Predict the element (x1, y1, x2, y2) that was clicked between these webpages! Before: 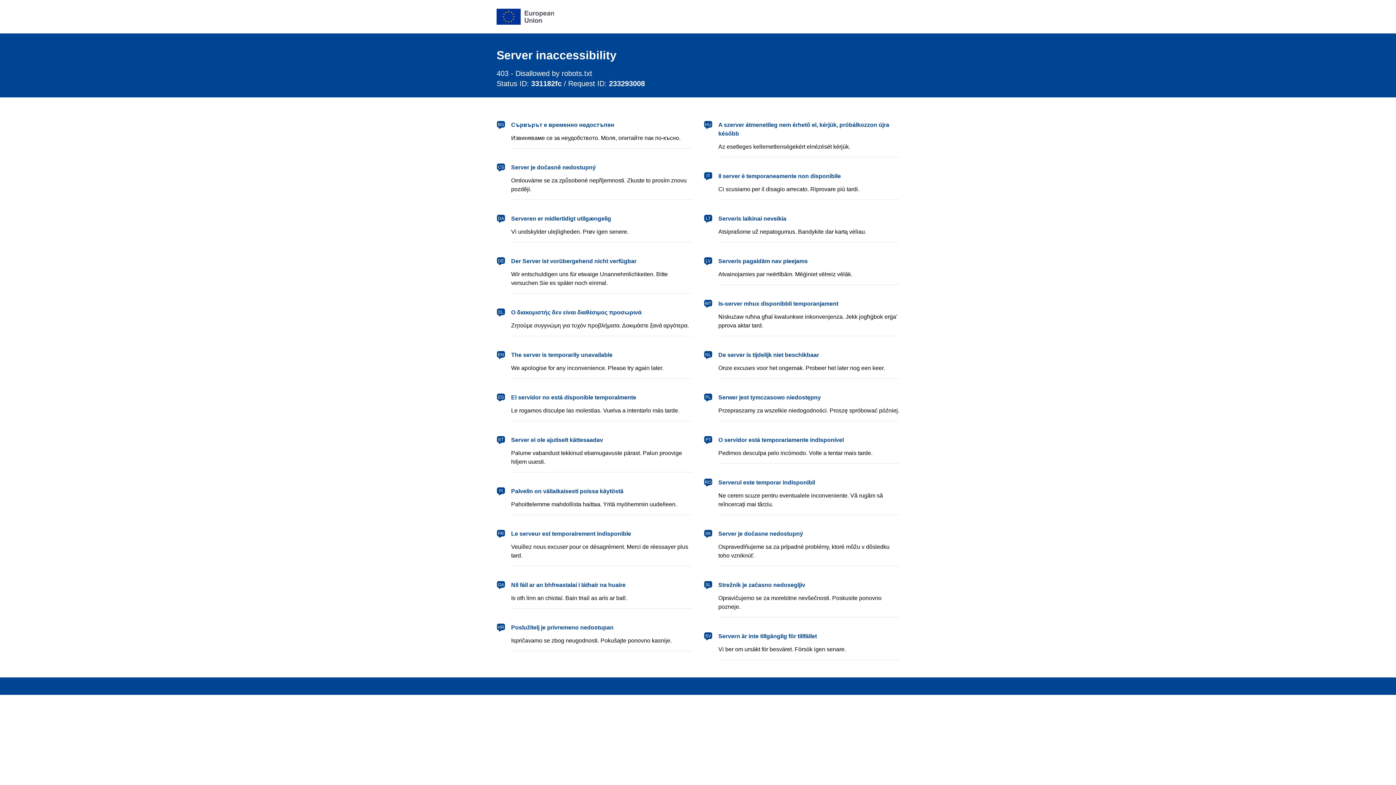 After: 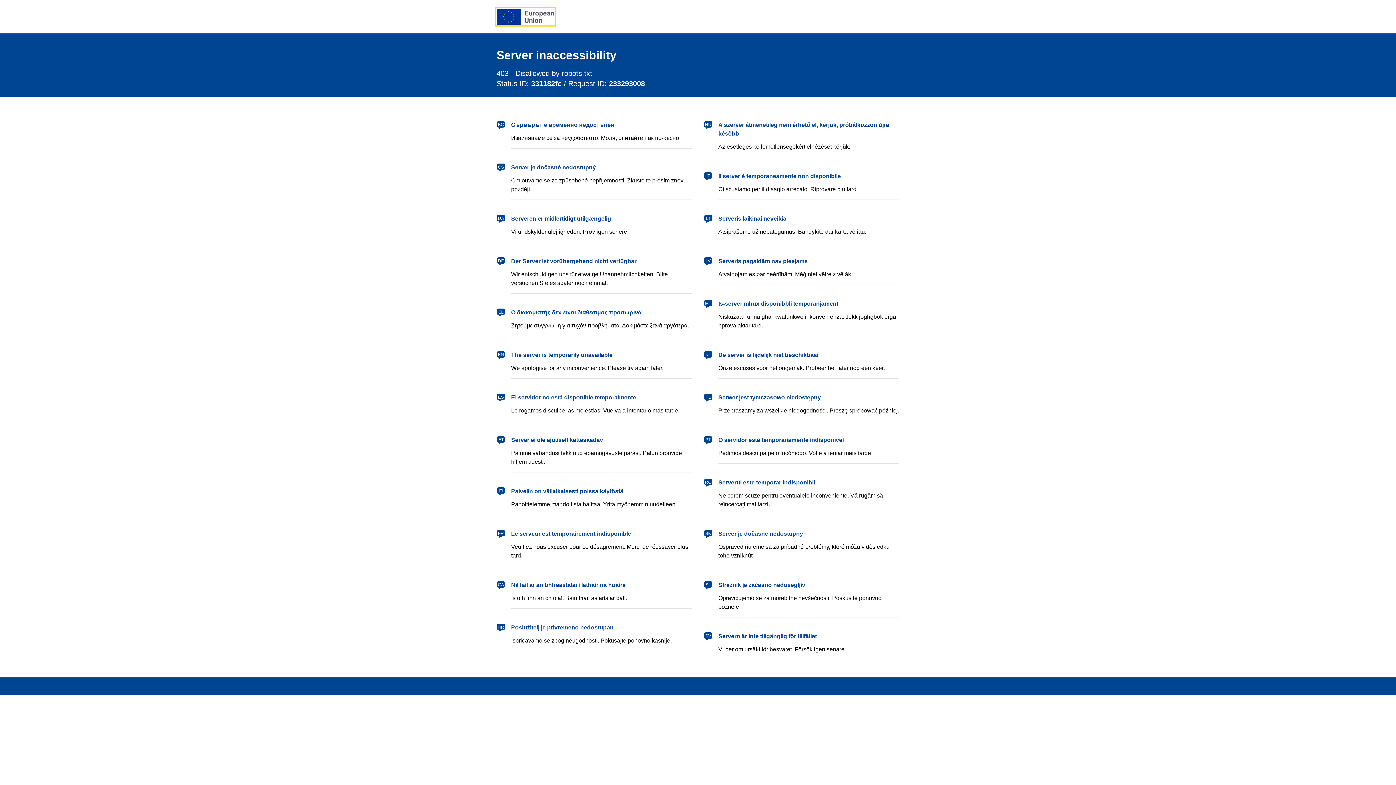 Action: label: European Union bbox: (496, 8, 554, 24)